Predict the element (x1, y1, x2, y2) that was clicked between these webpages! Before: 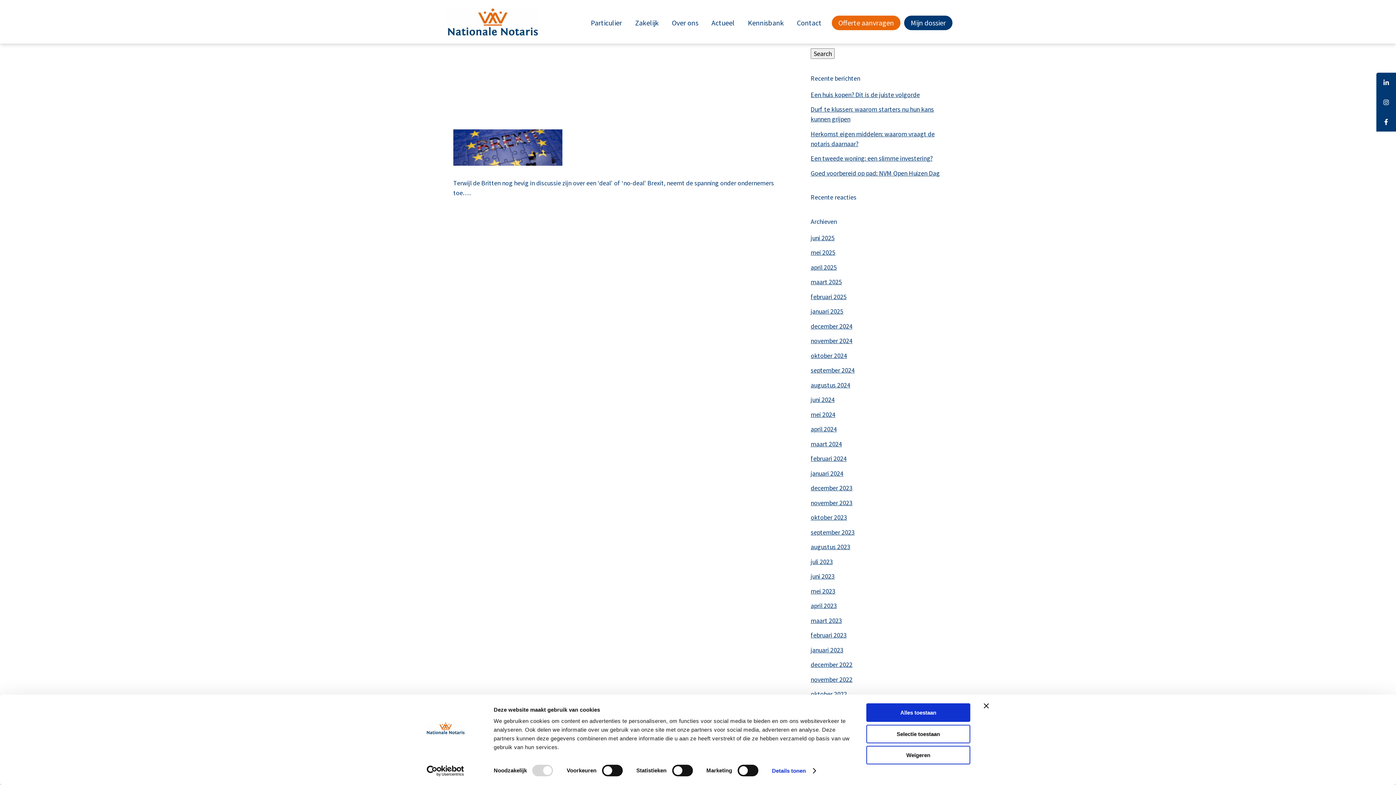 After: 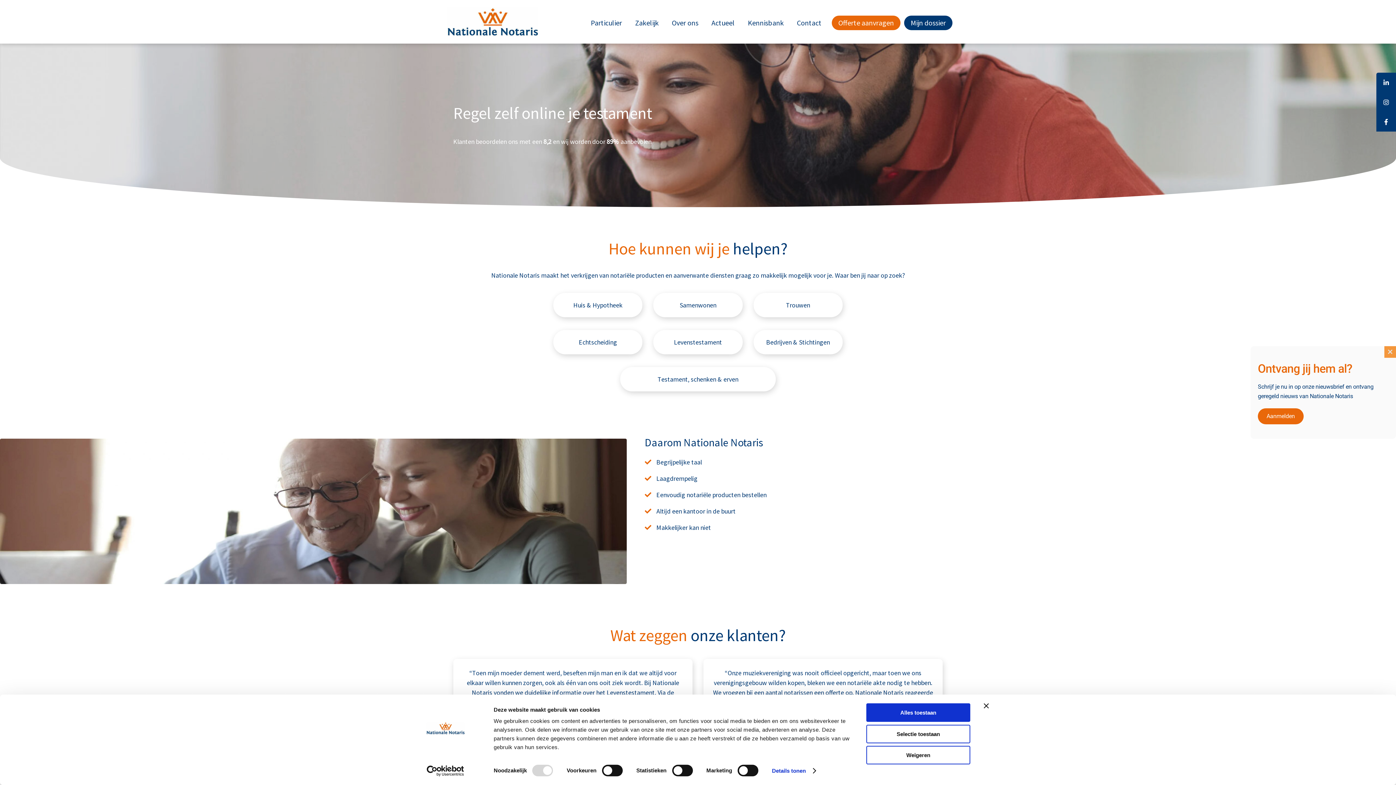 Action: bbox: (810, 277, 842, 286) label: maart 2025